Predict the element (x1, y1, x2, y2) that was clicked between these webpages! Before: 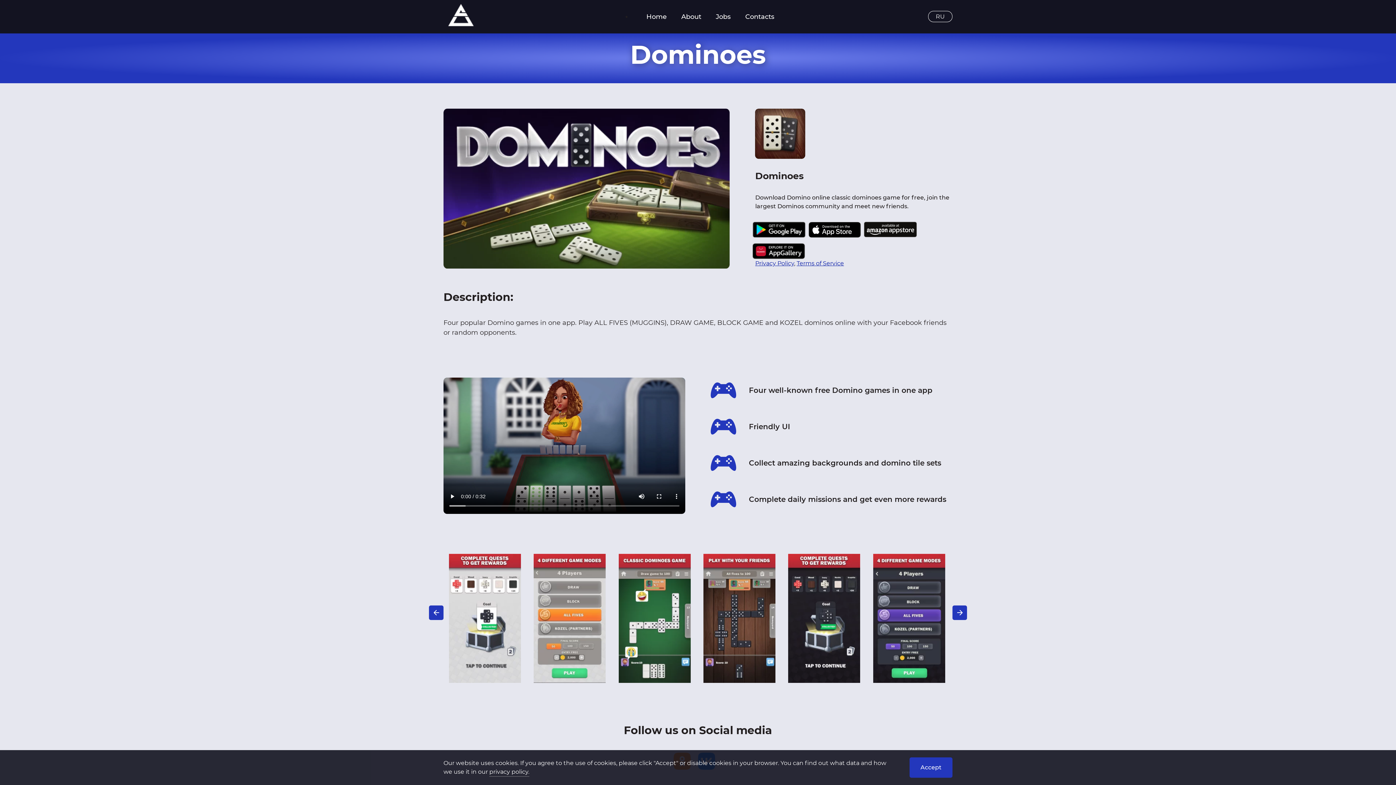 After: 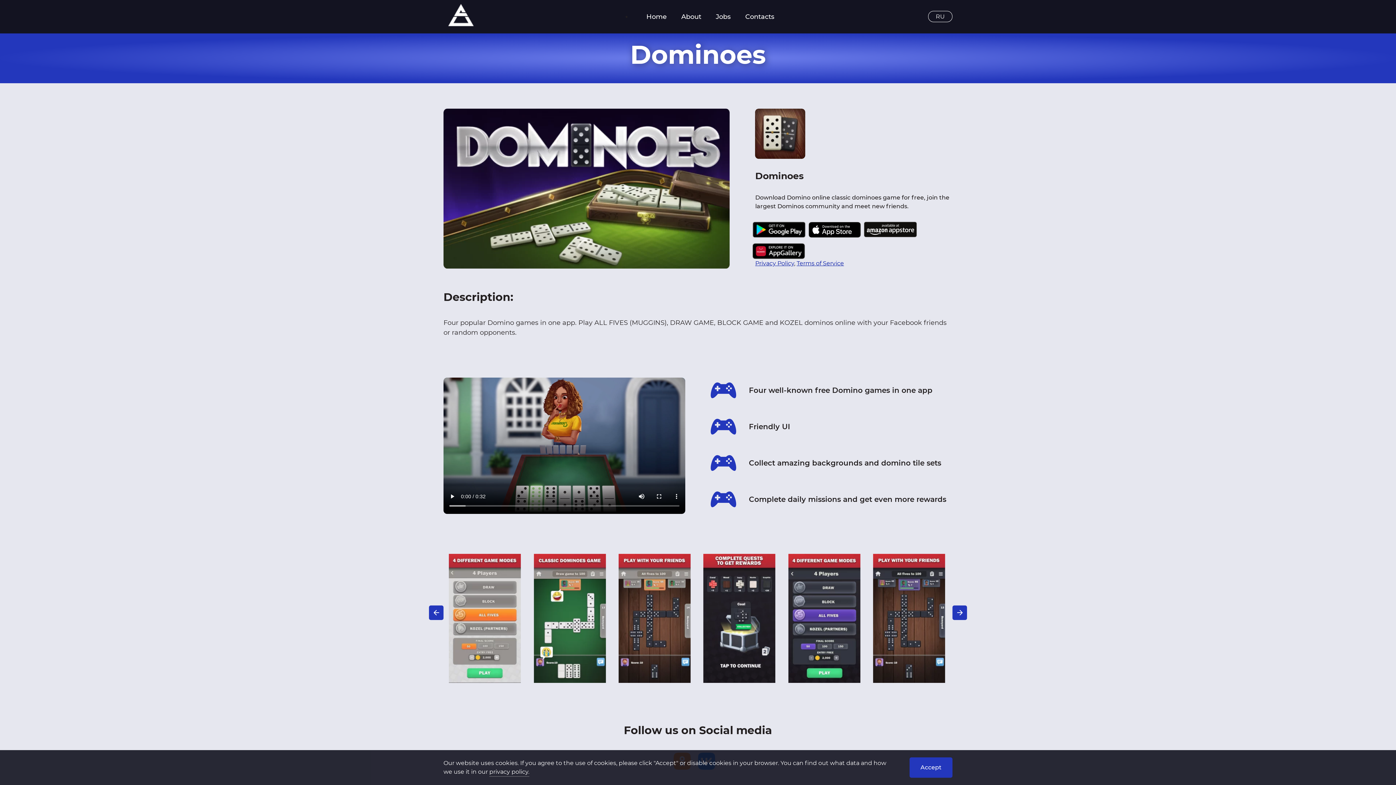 Action: bbox: (952, 605, 967, 620)